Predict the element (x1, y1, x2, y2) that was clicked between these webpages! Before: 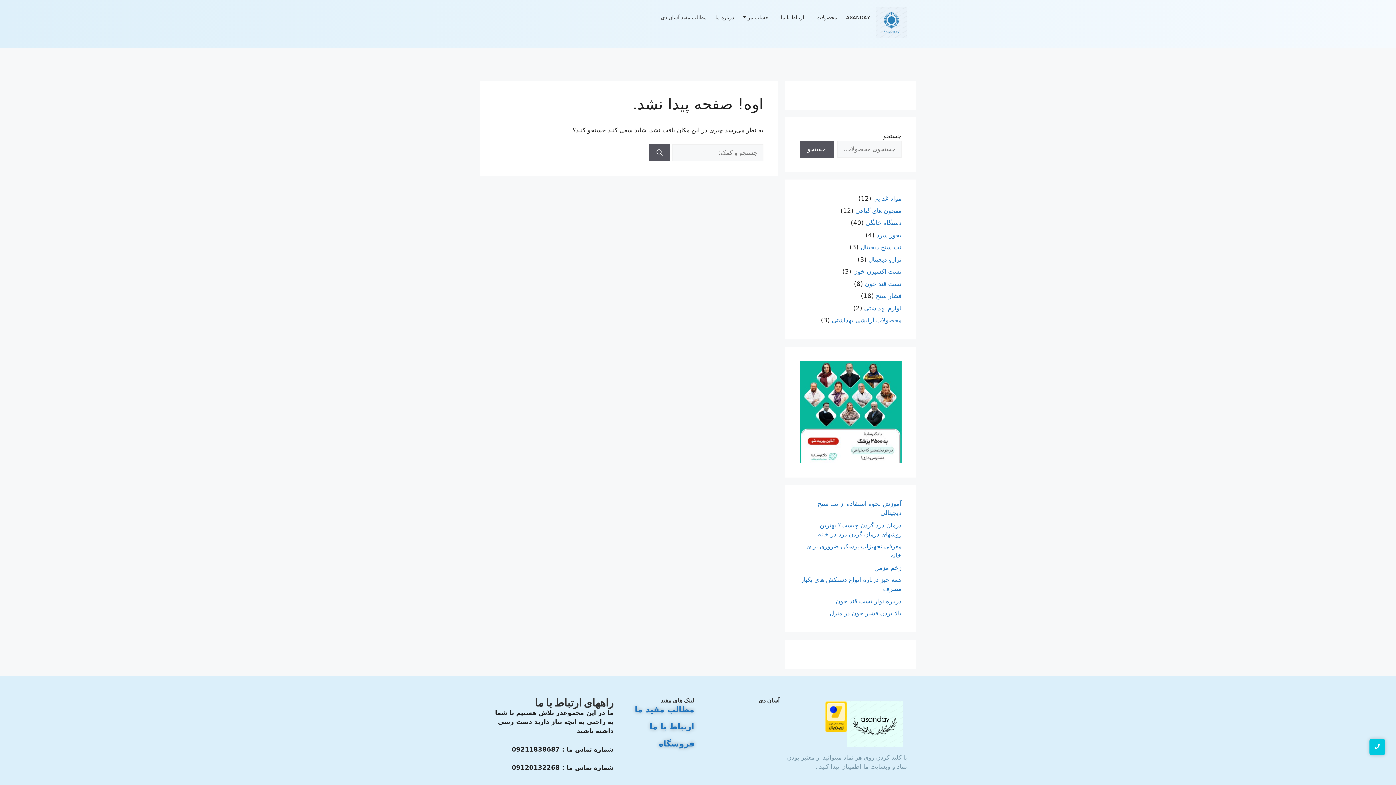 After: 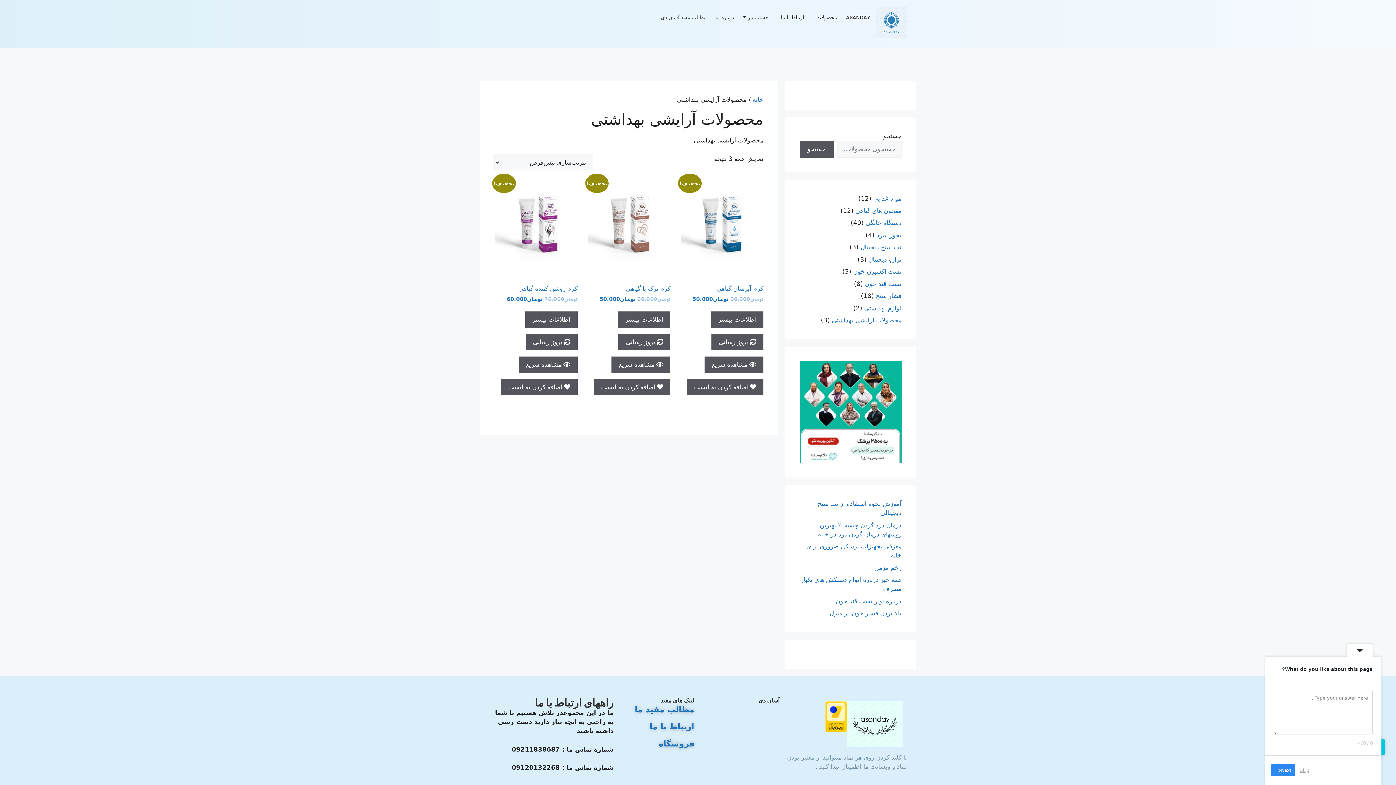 Action: bbox: (832, 316, 901, 324) label: محصولات آرایشی بهداشتی